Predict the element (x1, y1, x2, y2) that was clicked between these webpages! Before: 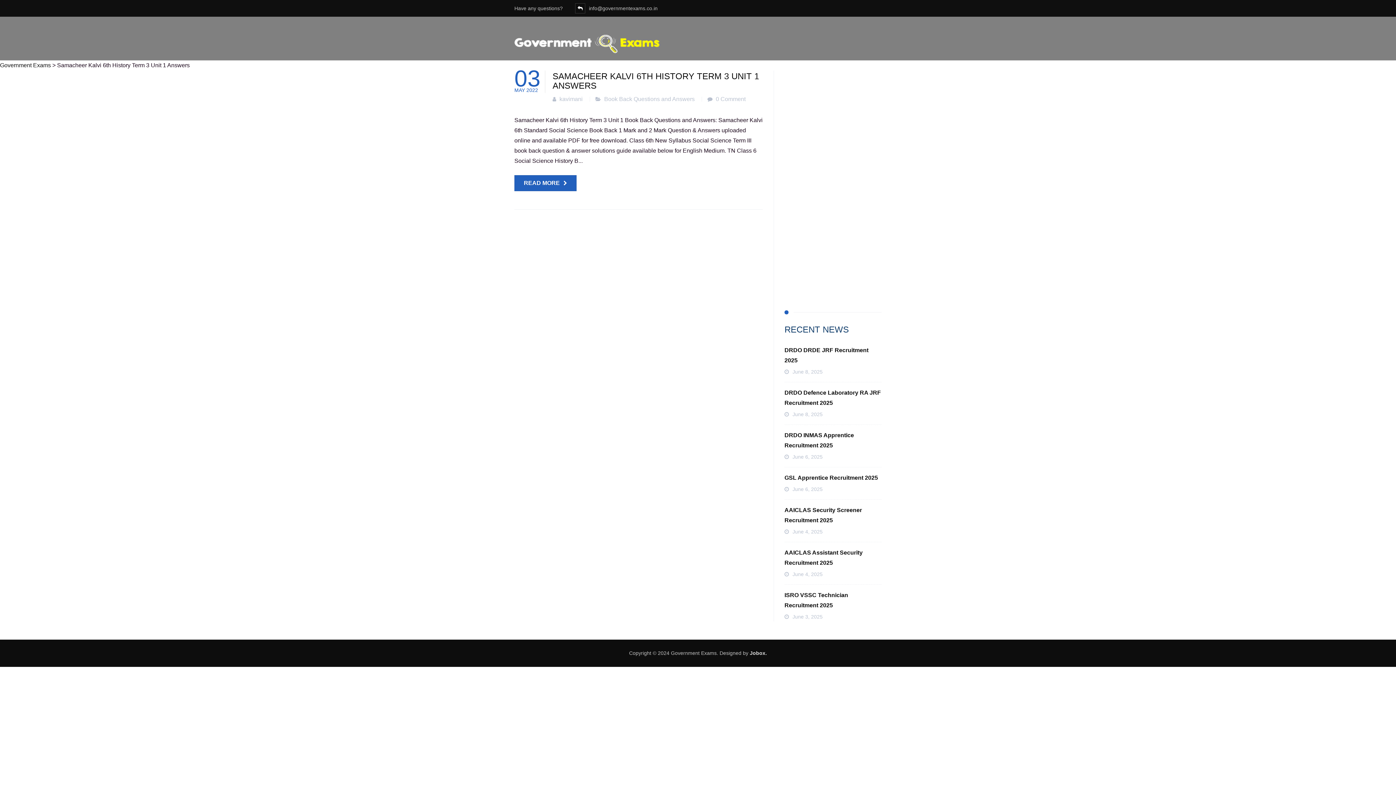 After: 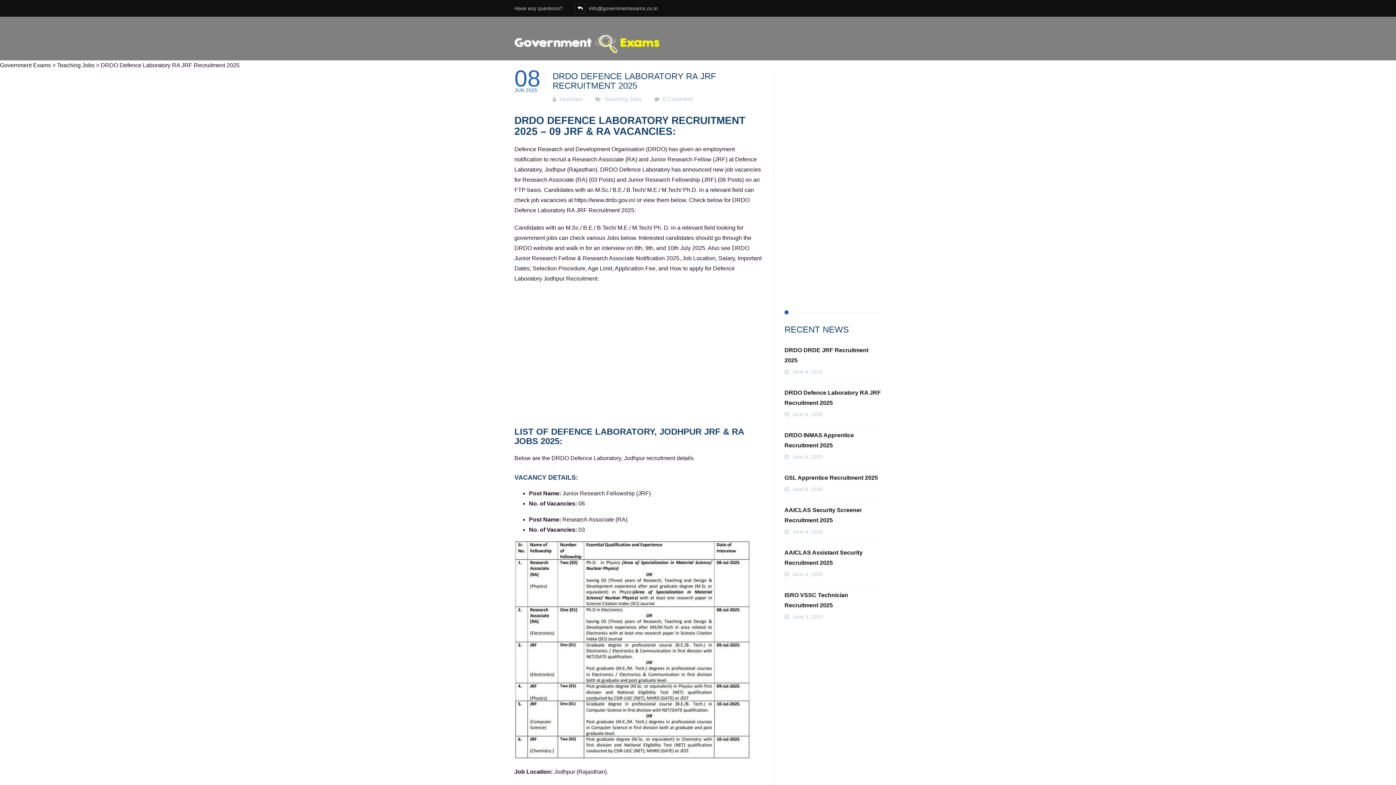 Action: bbox: (784, 388, 881, 408) label: DRDO Defence Laboratory RA JRF Recruitment 2025